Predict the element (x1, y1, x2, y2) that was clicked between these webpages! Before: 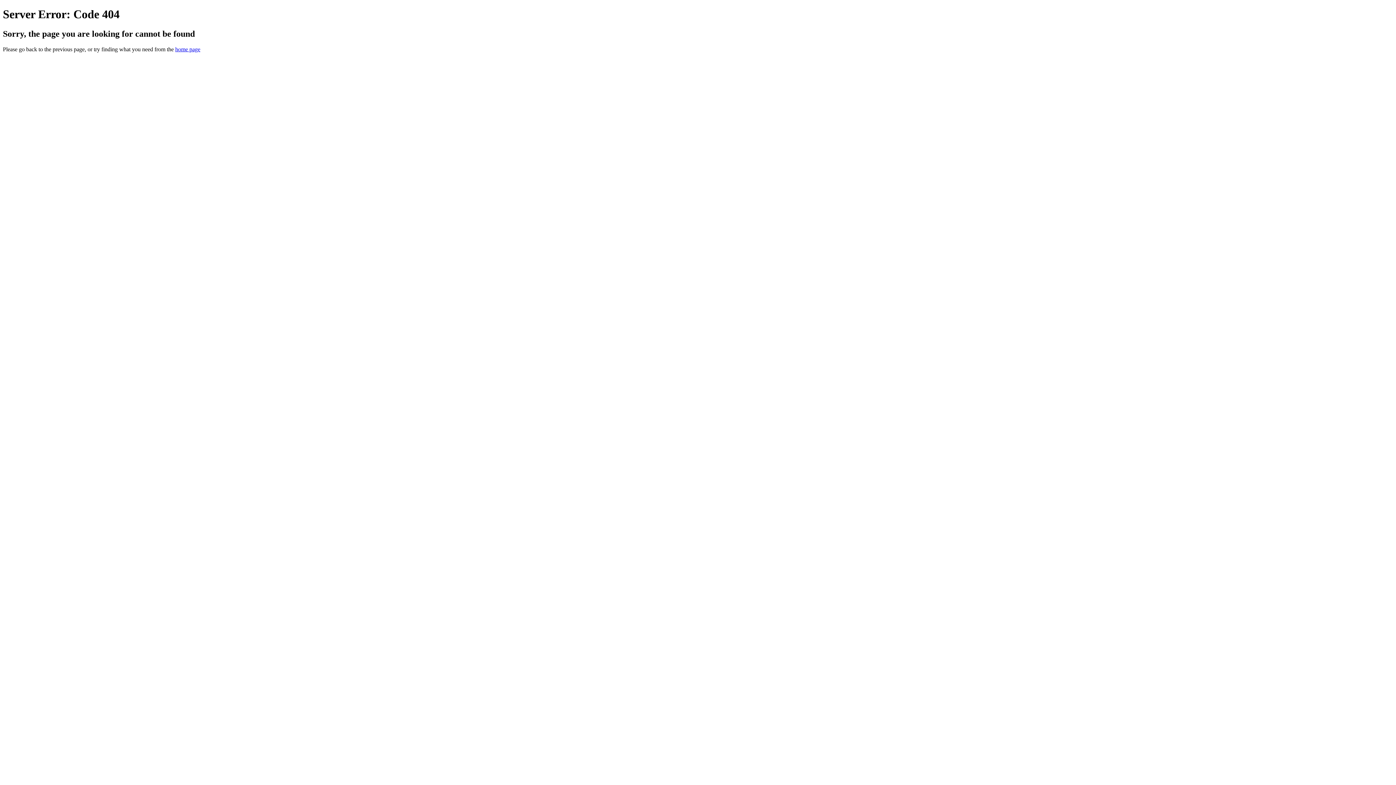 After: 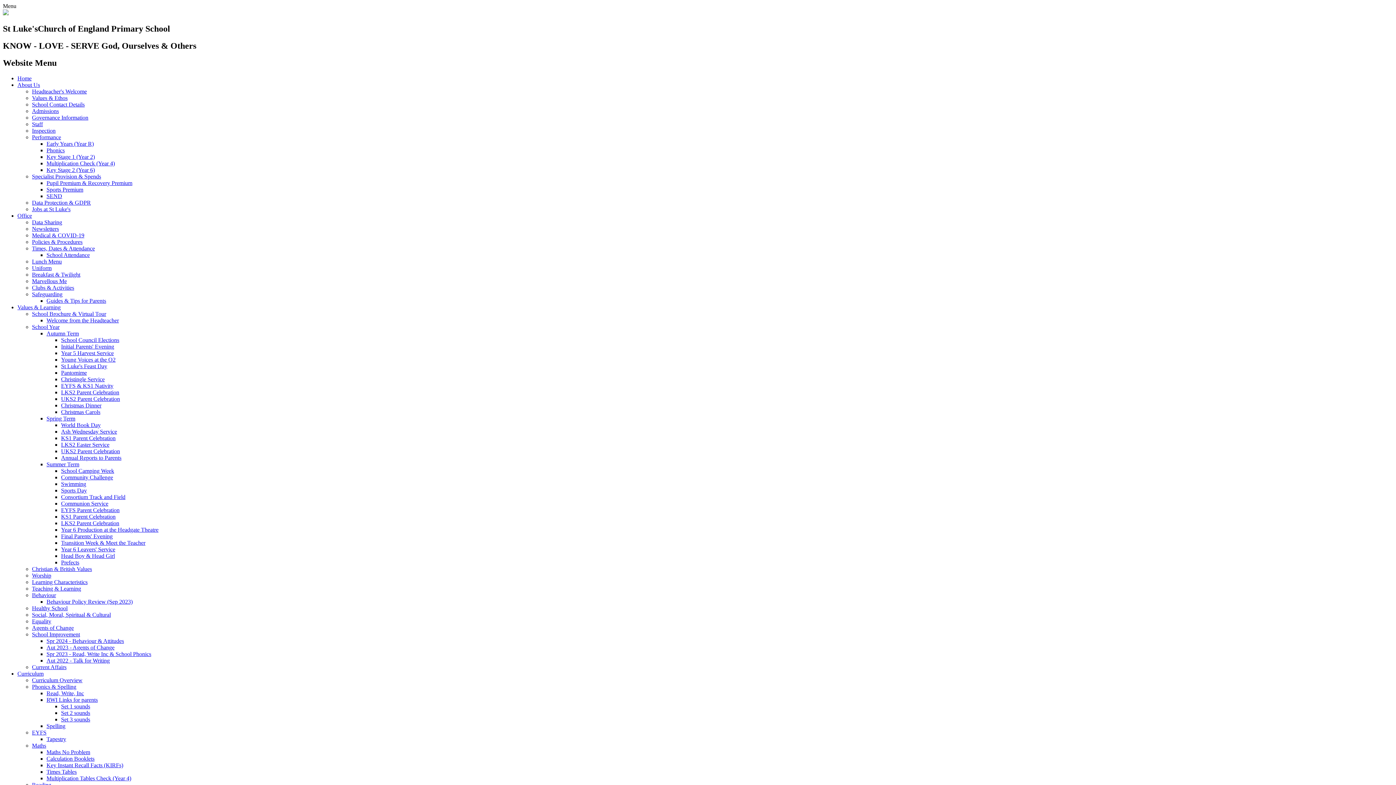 Action: label: home page bbox: (175, 46, 200, 52)